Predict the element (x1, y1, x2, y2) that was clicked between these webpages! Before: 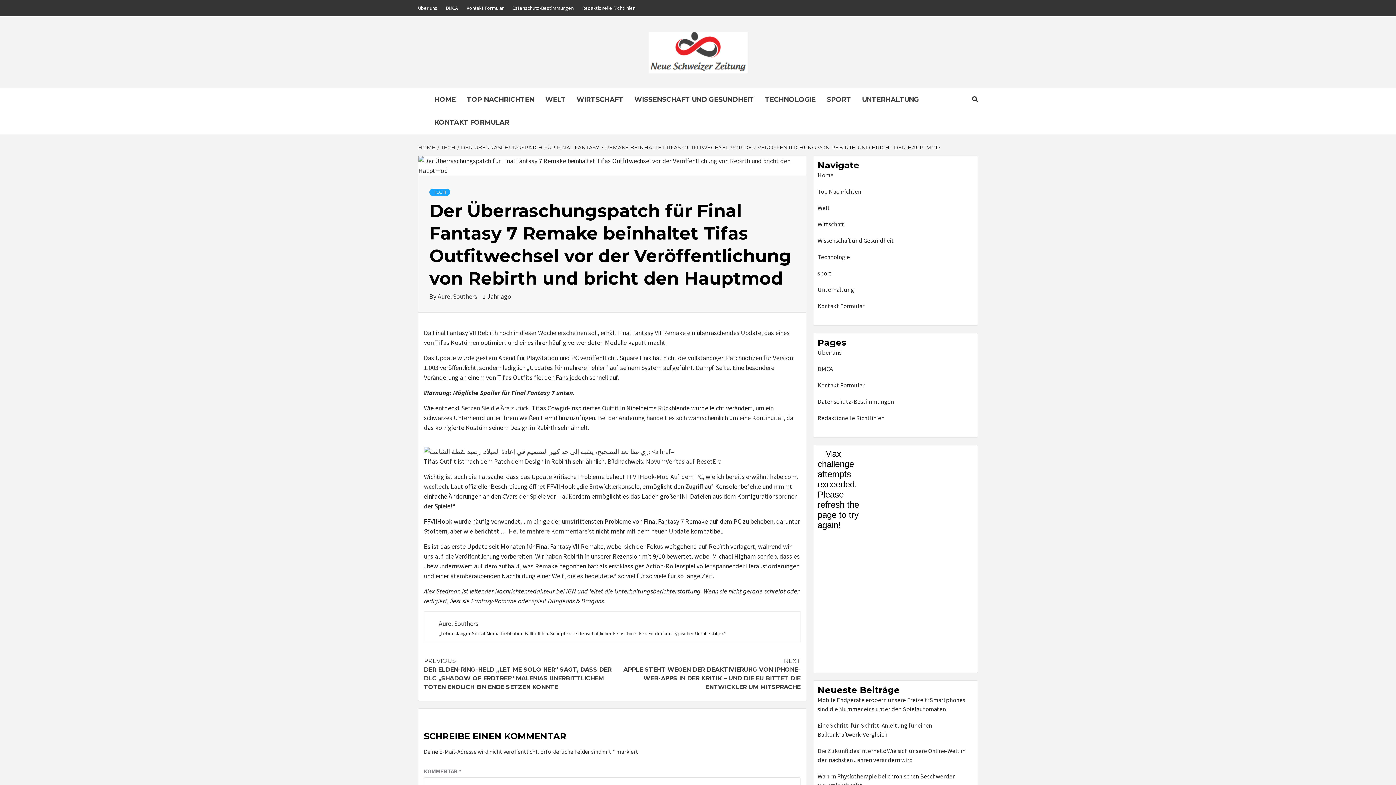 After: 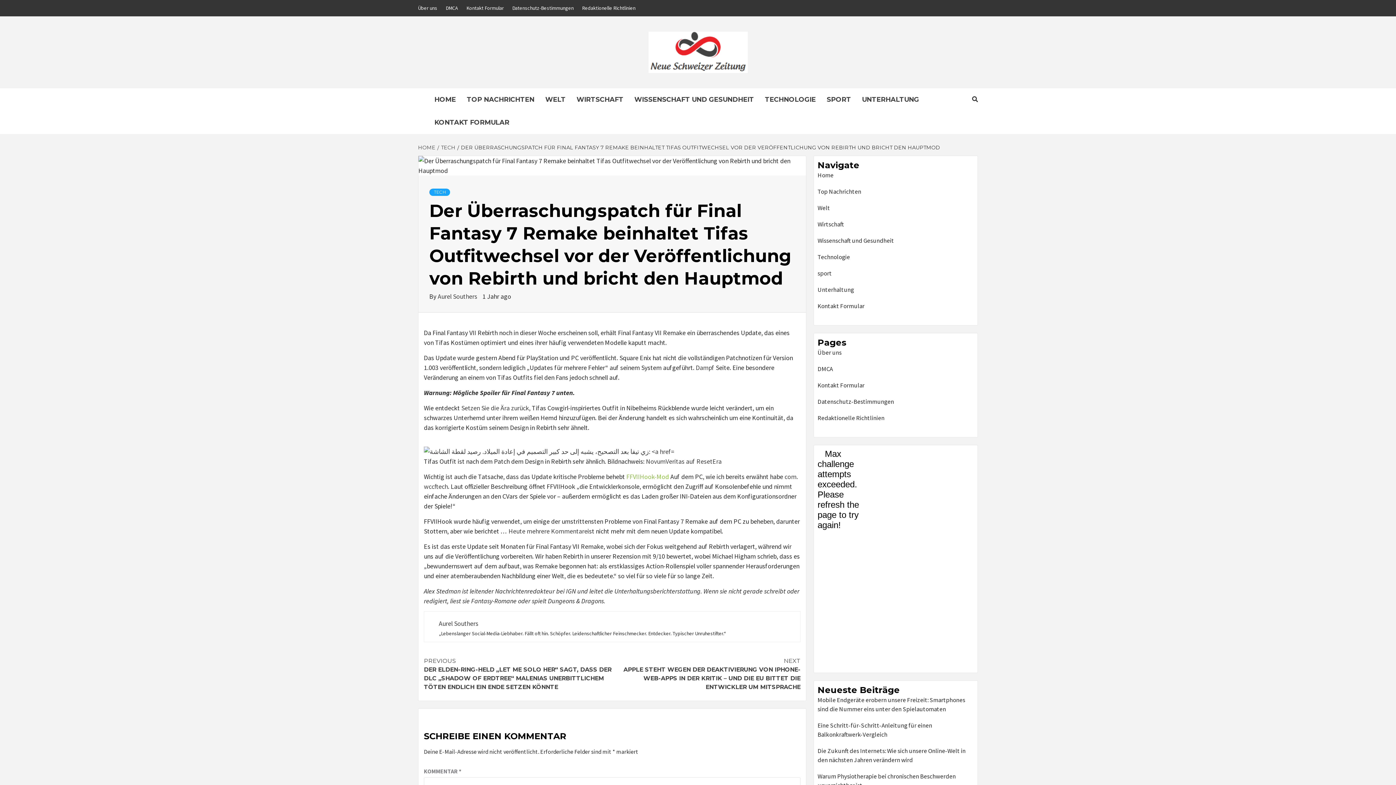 Action: label: FFVIIHook-Mod bbox: (626, 472, 669, 481)